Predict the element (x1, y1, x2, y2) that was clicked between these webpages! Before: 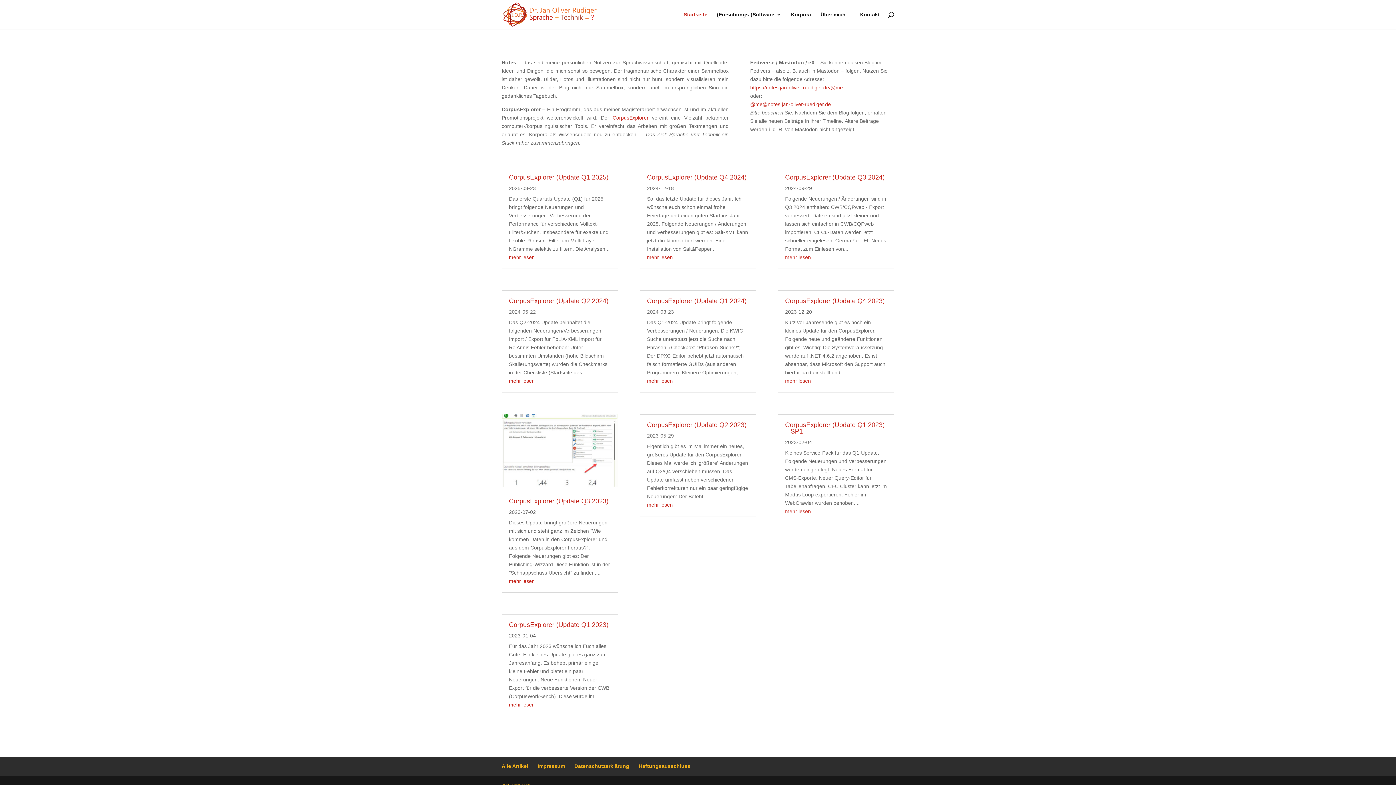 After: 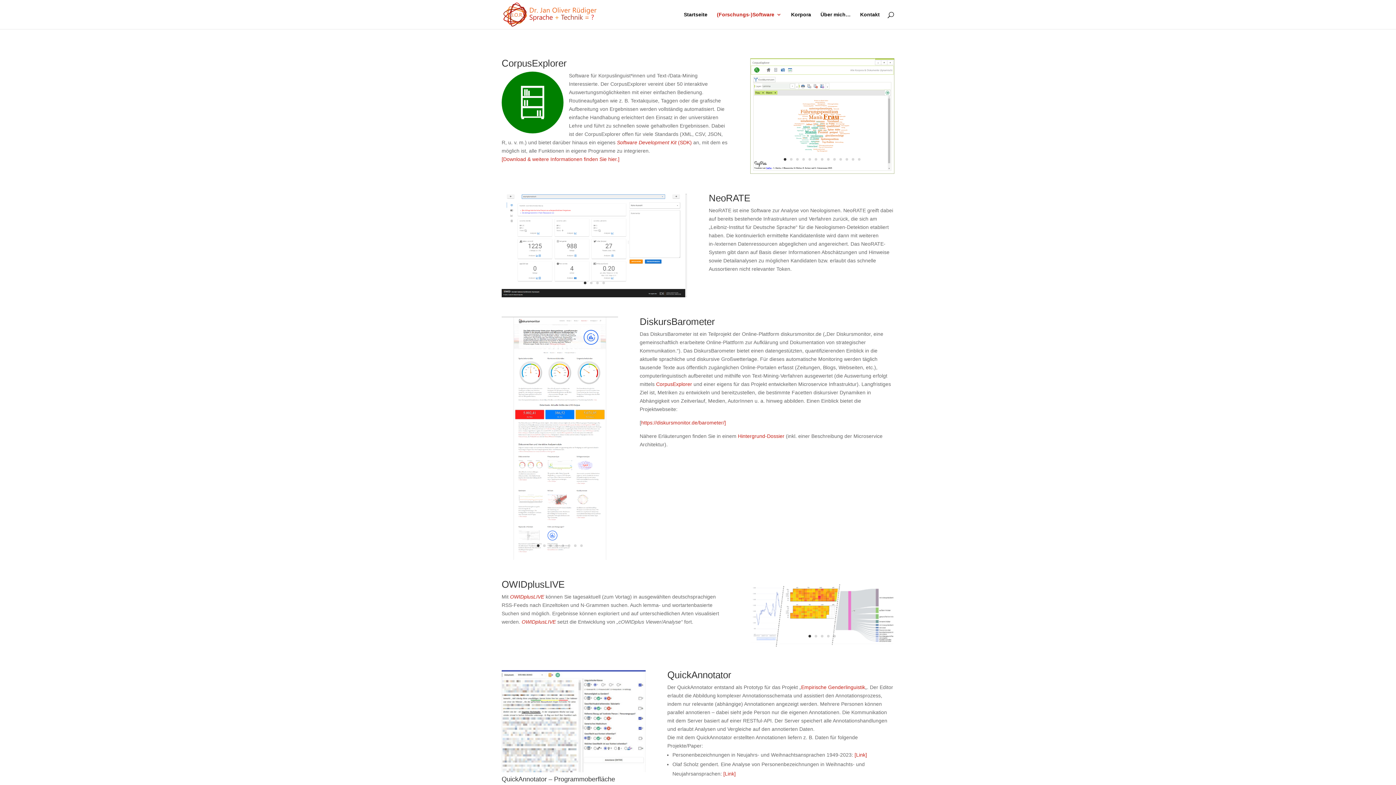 Action: bbox: (717, 12, 781, 29) label: (Forschungs-)Software